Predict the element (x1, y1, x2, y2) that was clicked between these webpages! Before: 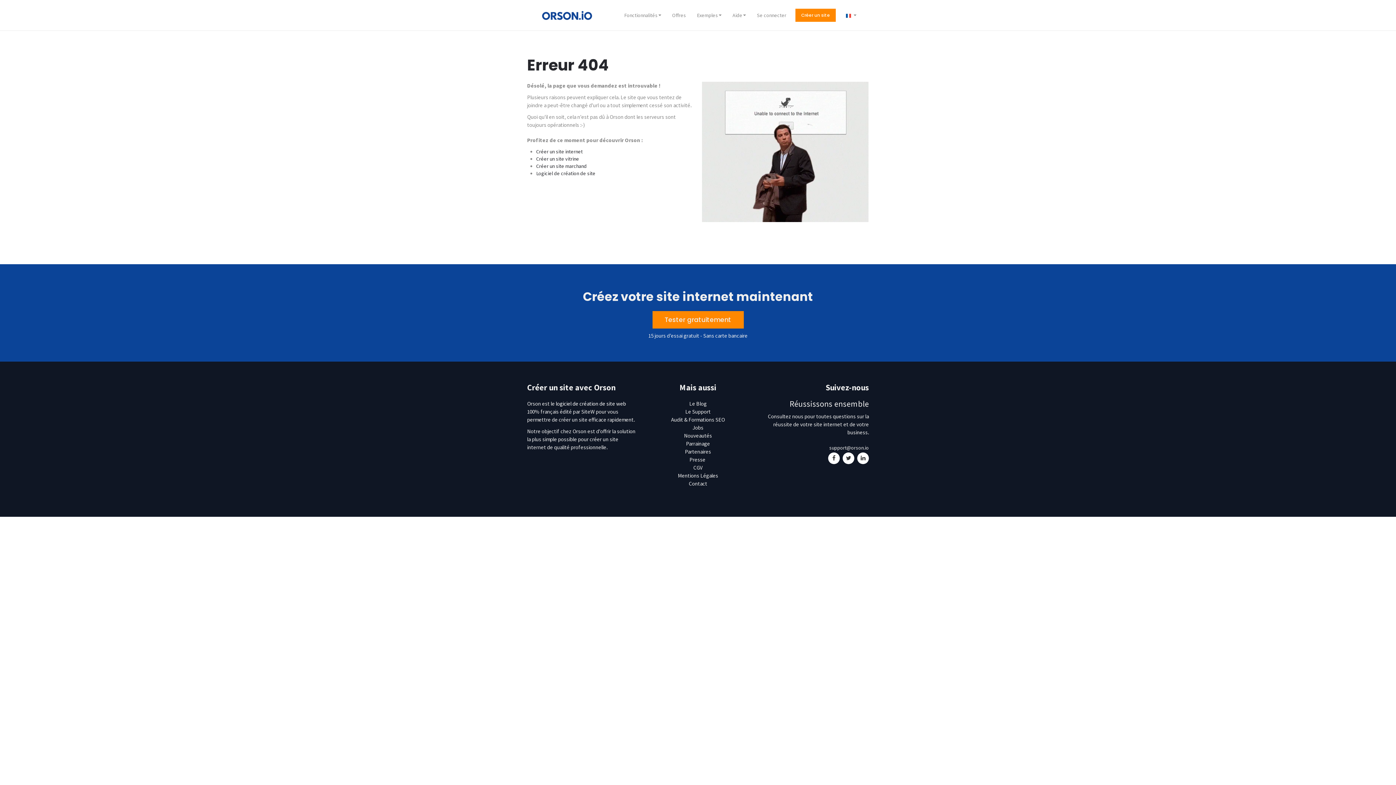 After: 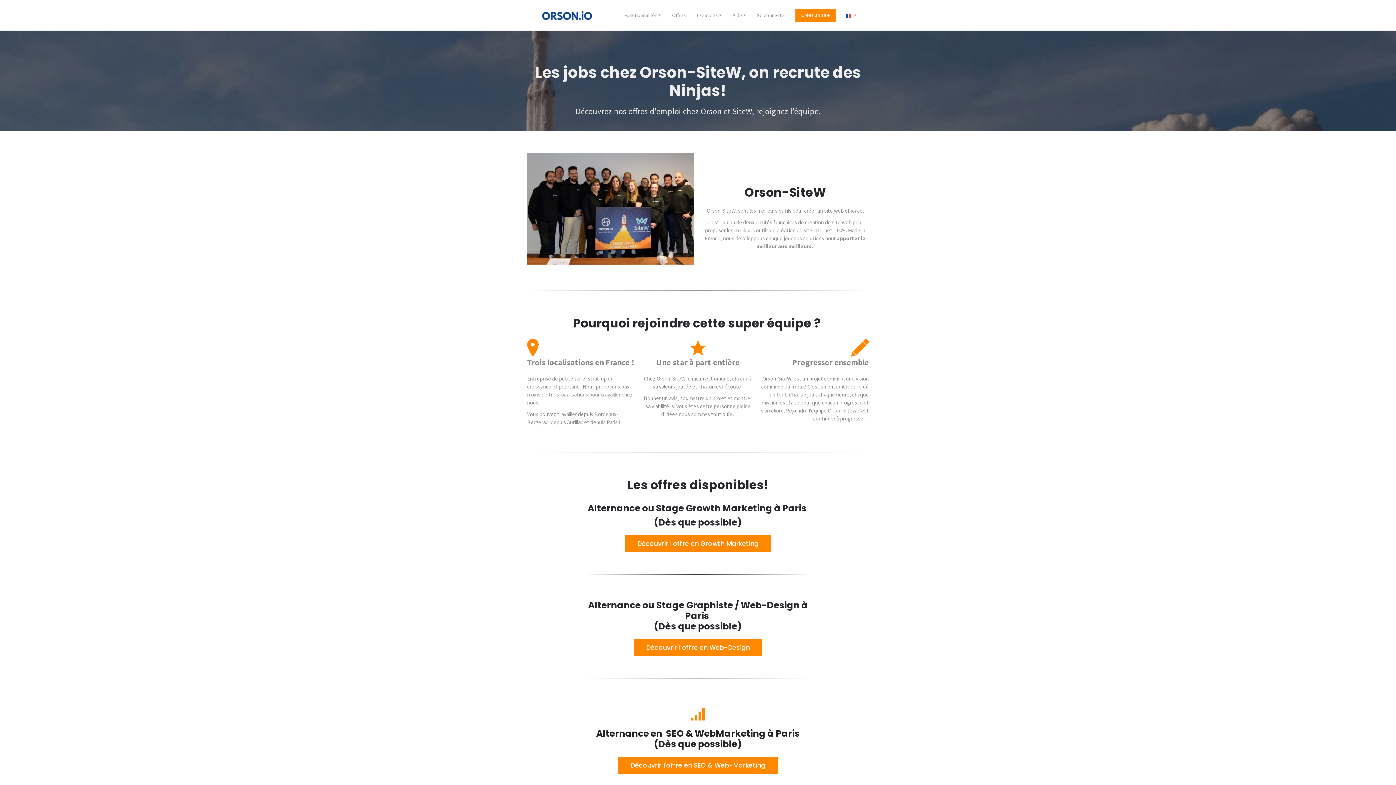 Action: label: Jobs bbox: (692, 424, 703, 431)